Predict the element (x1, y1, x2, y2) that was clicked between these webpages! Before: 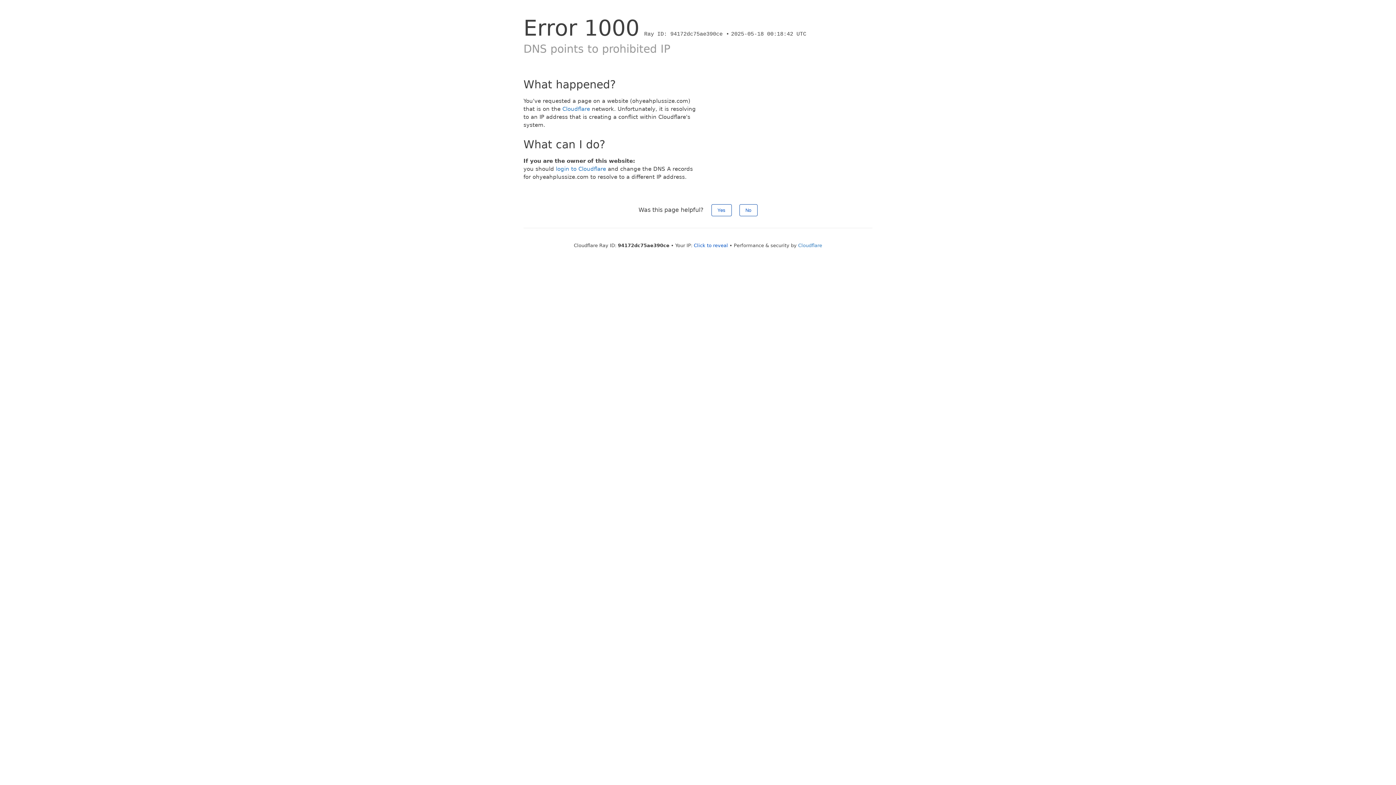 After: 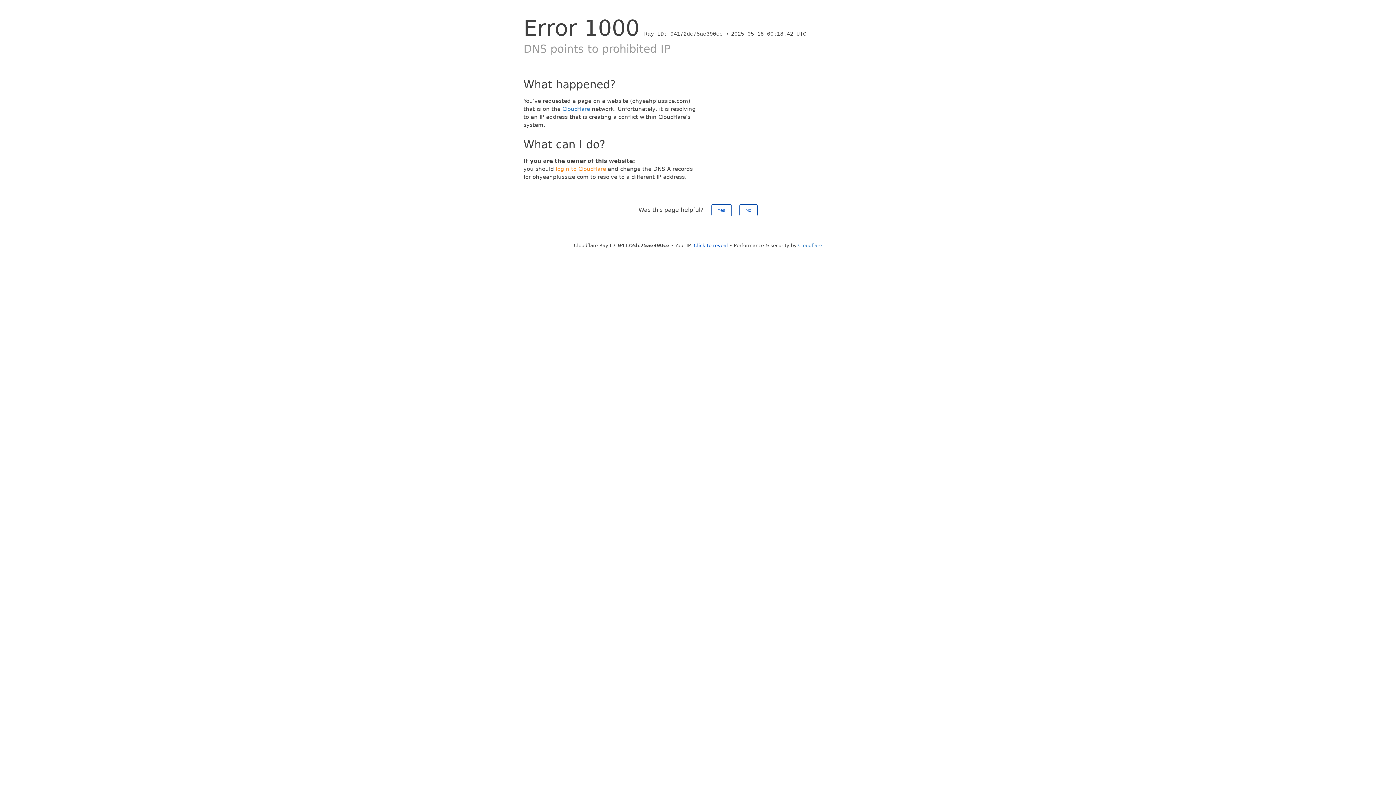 Action: label: login to Cloudflare bbox: (556, 165, 606, 172)